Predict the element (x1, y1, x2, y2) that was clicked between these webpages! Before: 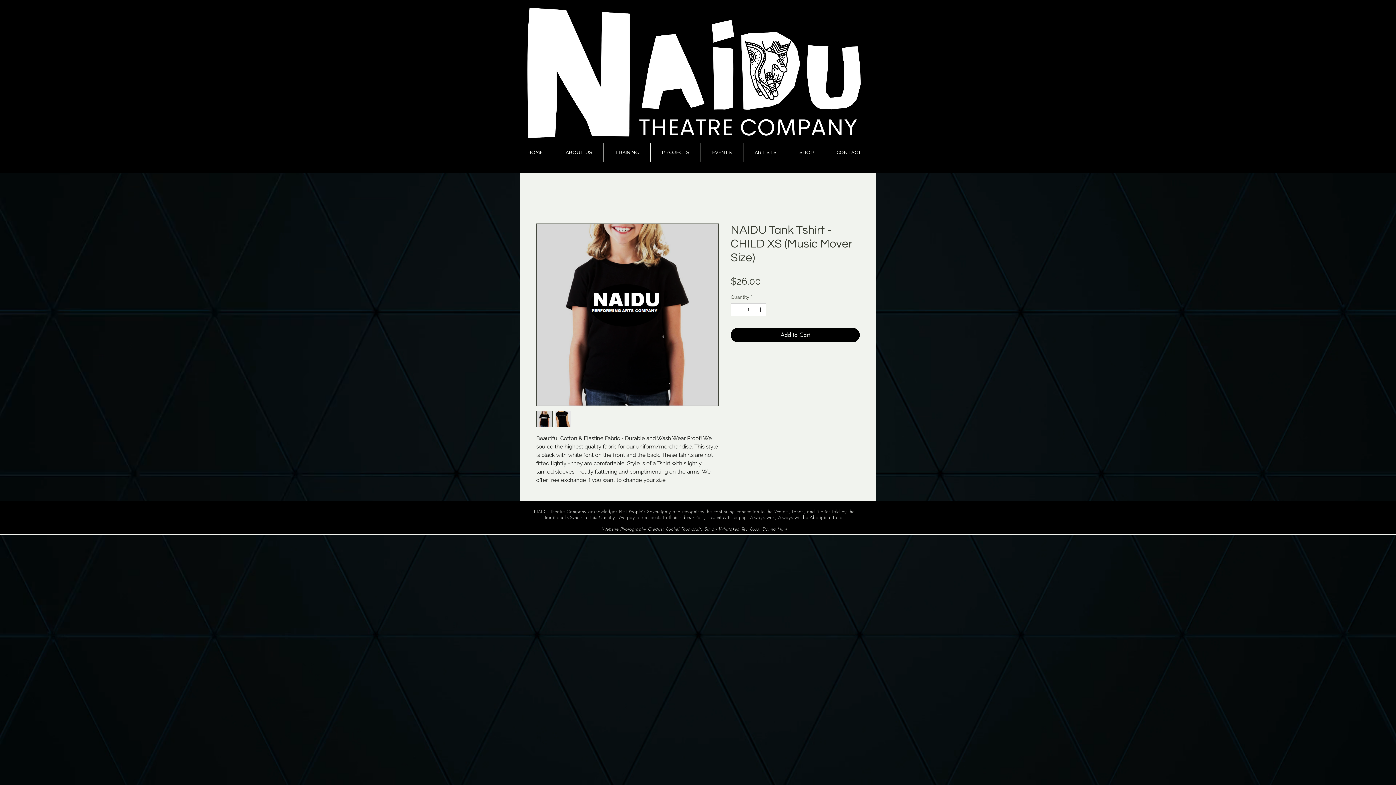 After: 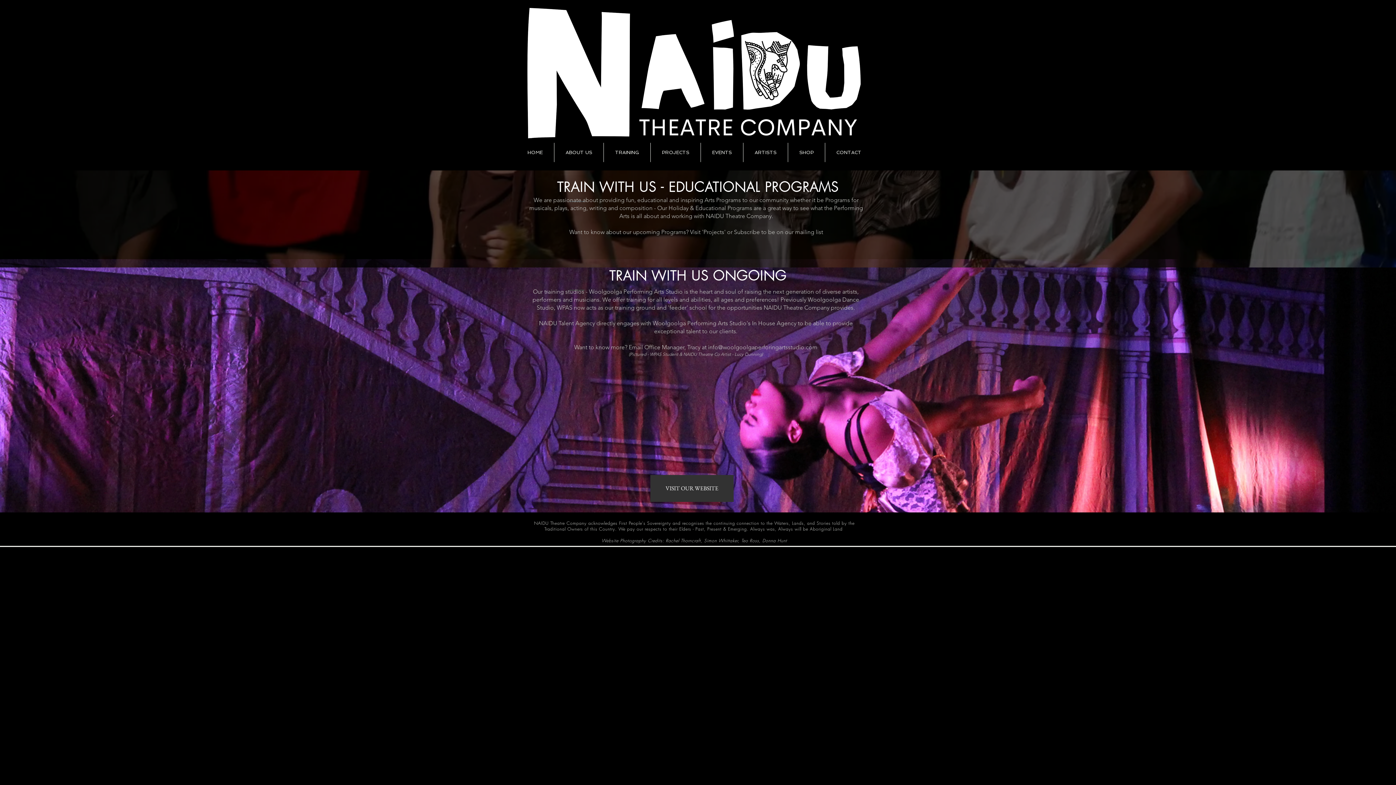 Action: label: TRAINING bbox: (604, 142, 650, 162)